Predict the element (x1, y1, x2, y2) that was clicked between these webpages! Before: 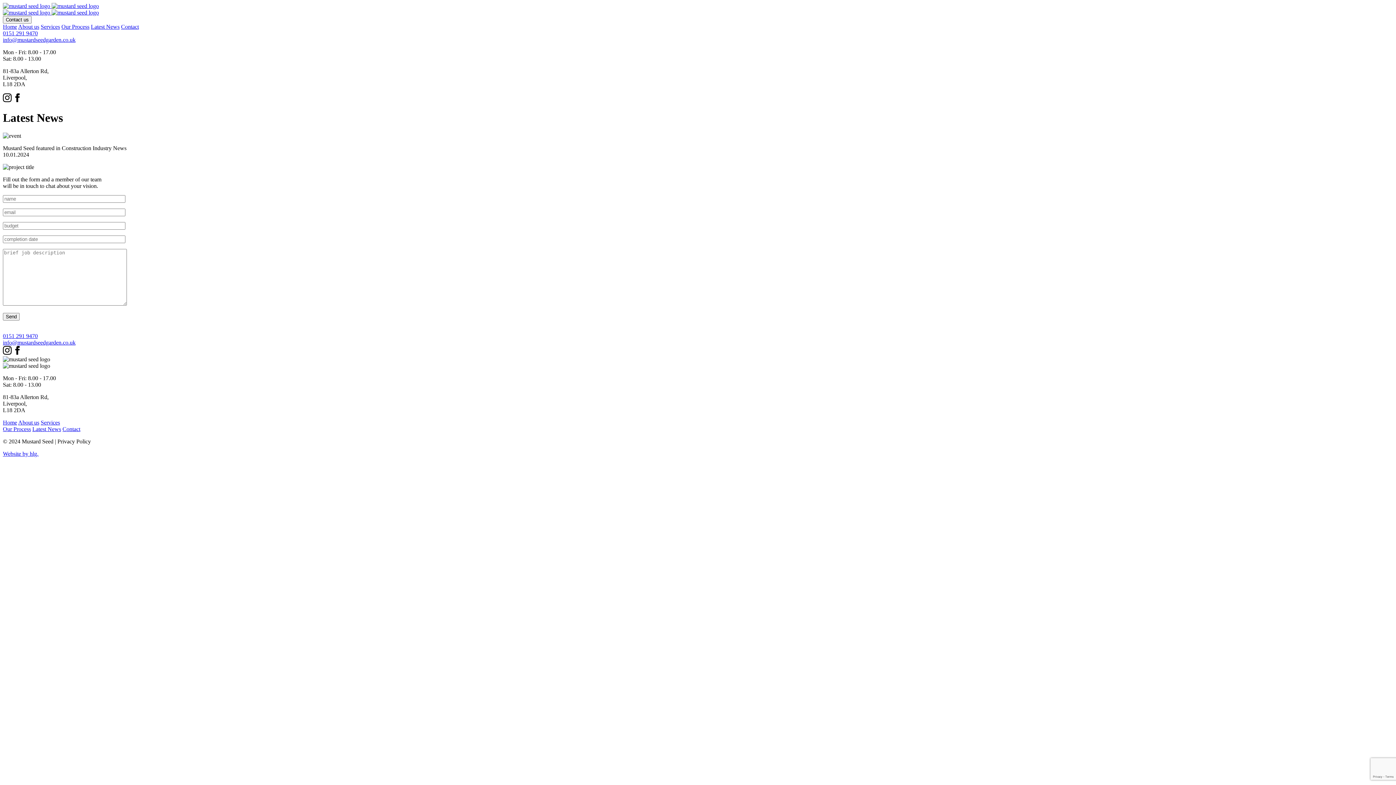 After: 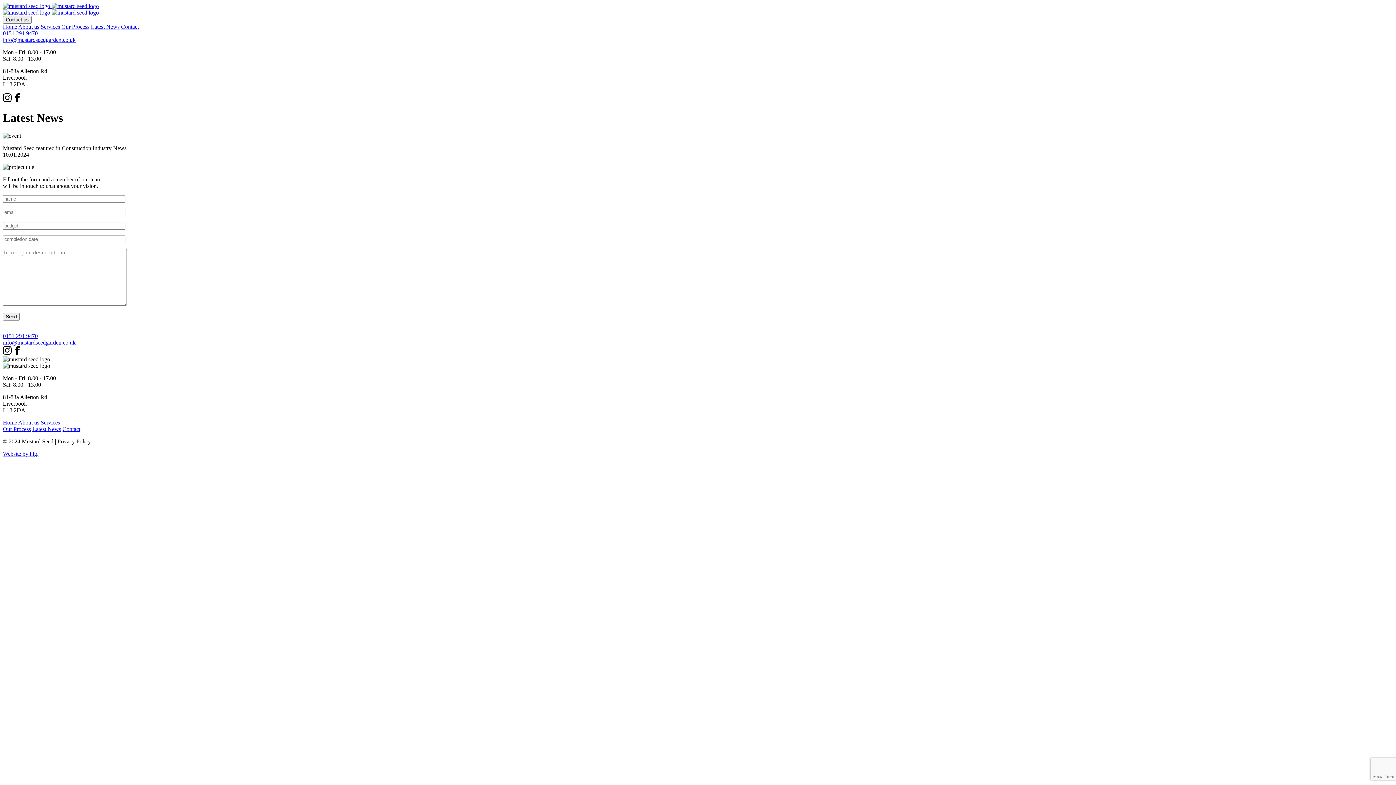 Action: bbox: (32, 426, 61, 432) label: Latest News